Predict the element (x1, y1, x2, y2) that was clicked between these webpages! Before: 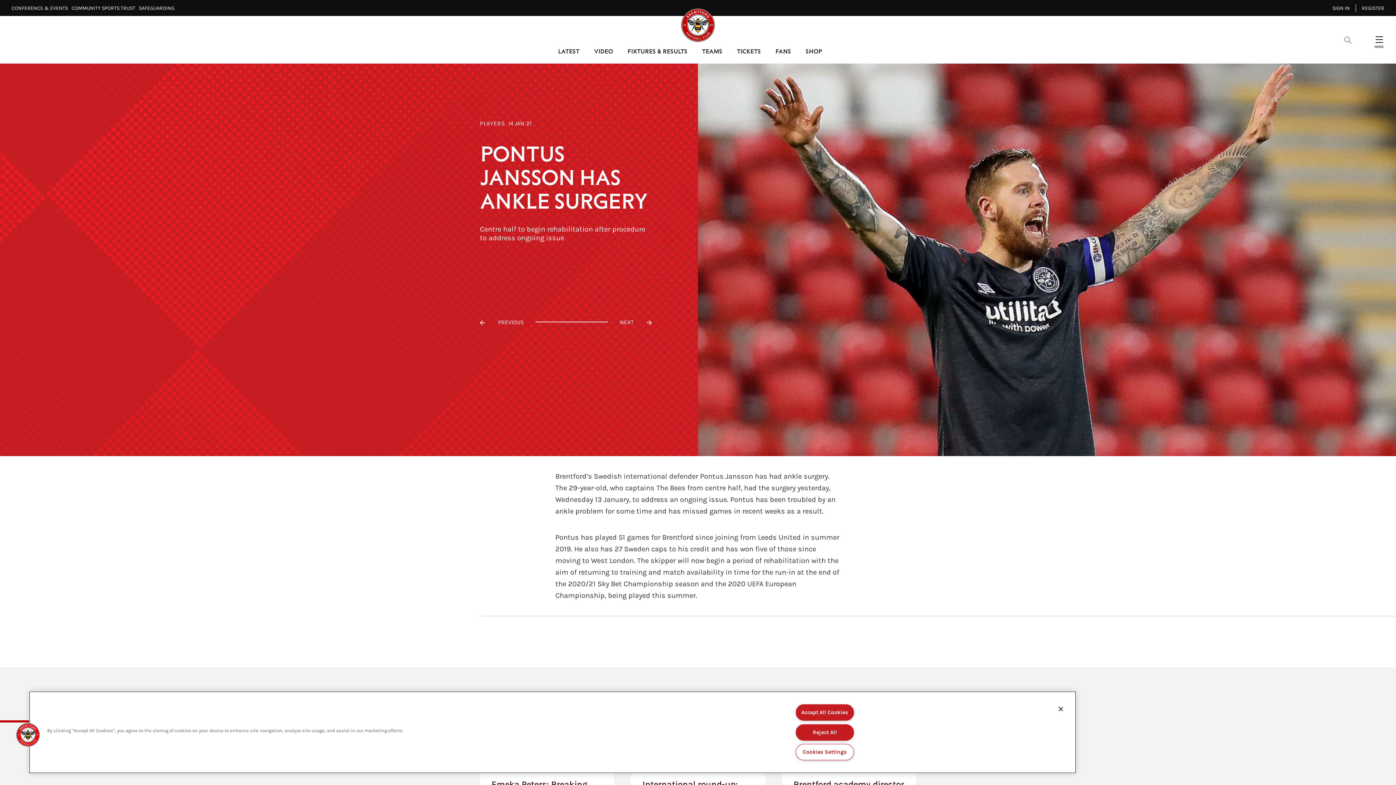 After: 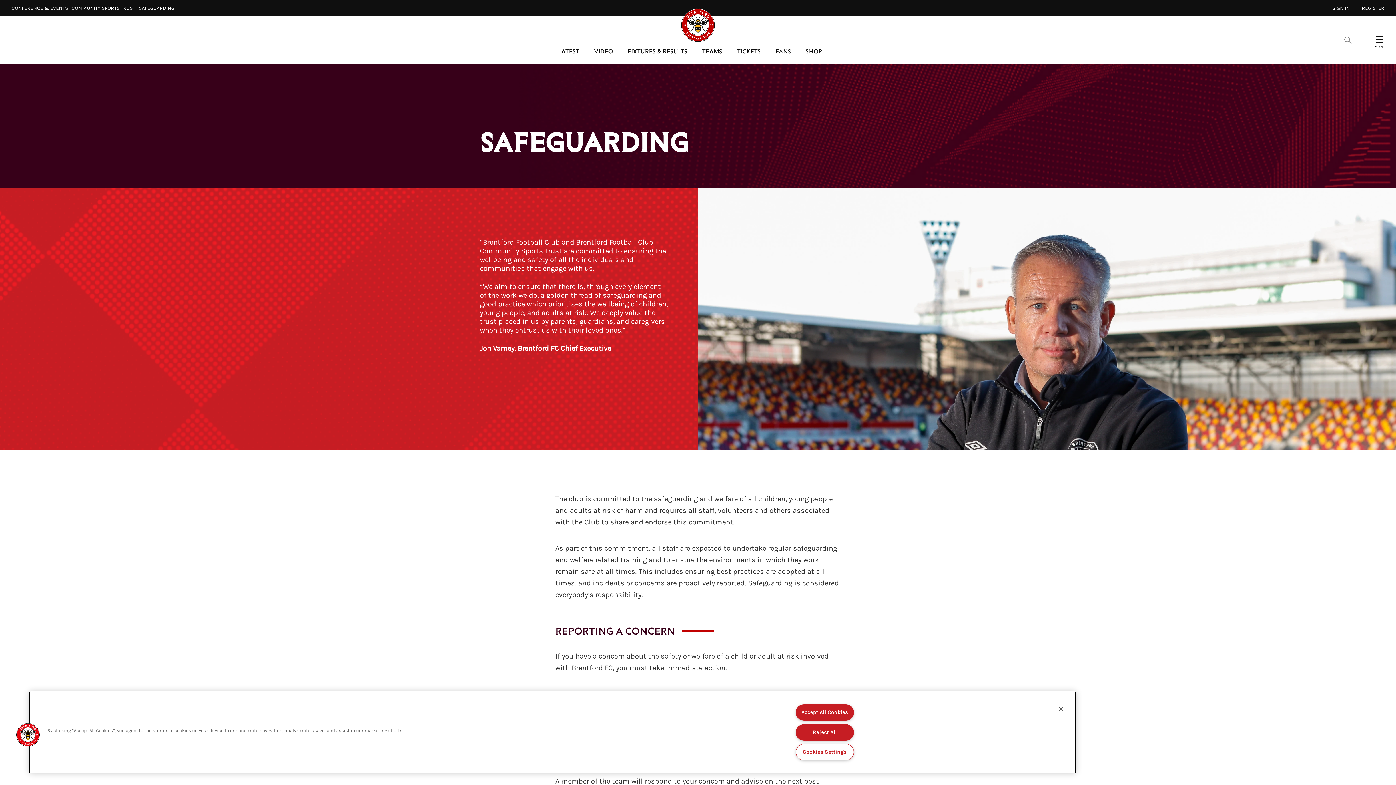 Action: bbox: (138, 4, 178, 11) label: SAFEGUARDING⠀